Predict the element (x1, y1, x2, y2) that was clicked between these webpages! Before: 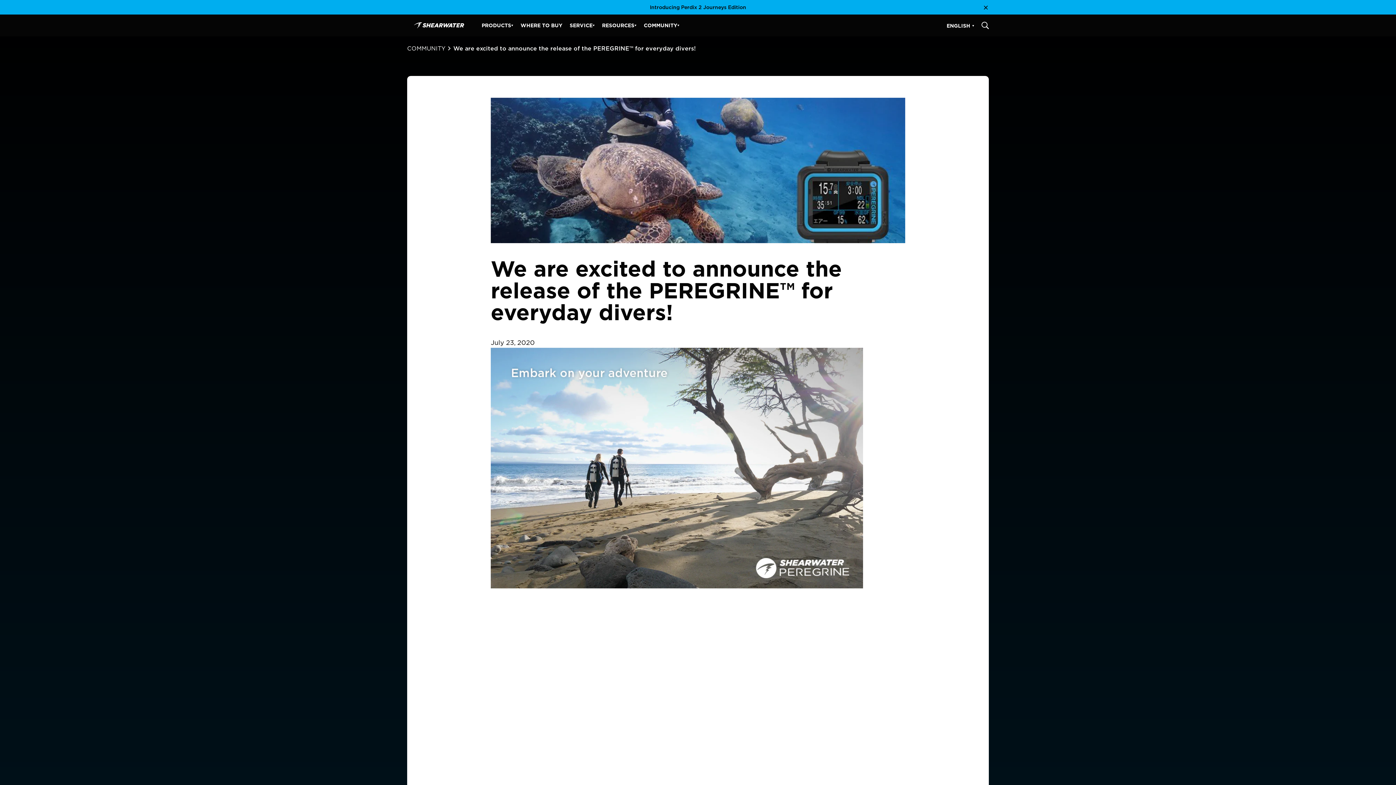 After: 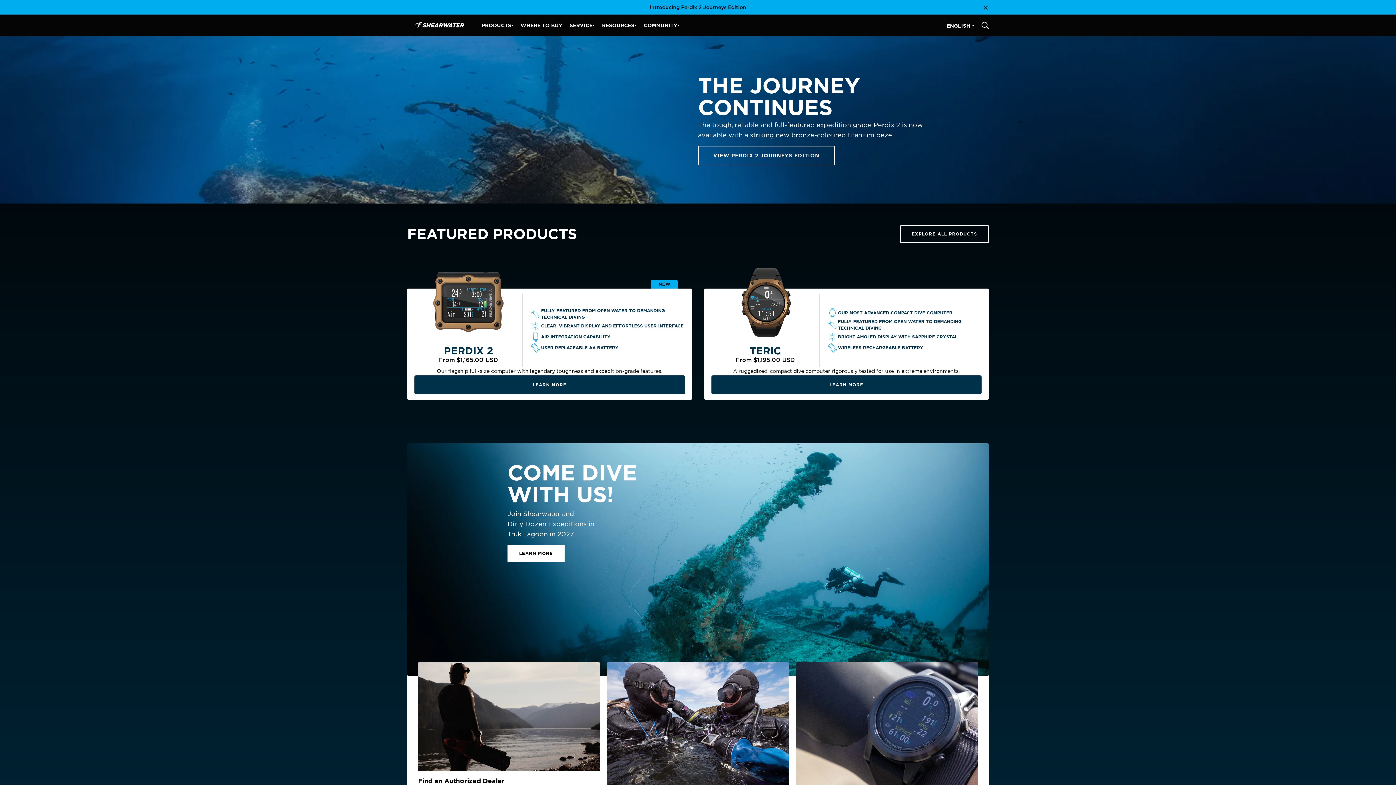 Action: label: Shearwater Research Inc. bbox: (407, 22, 472, 28)